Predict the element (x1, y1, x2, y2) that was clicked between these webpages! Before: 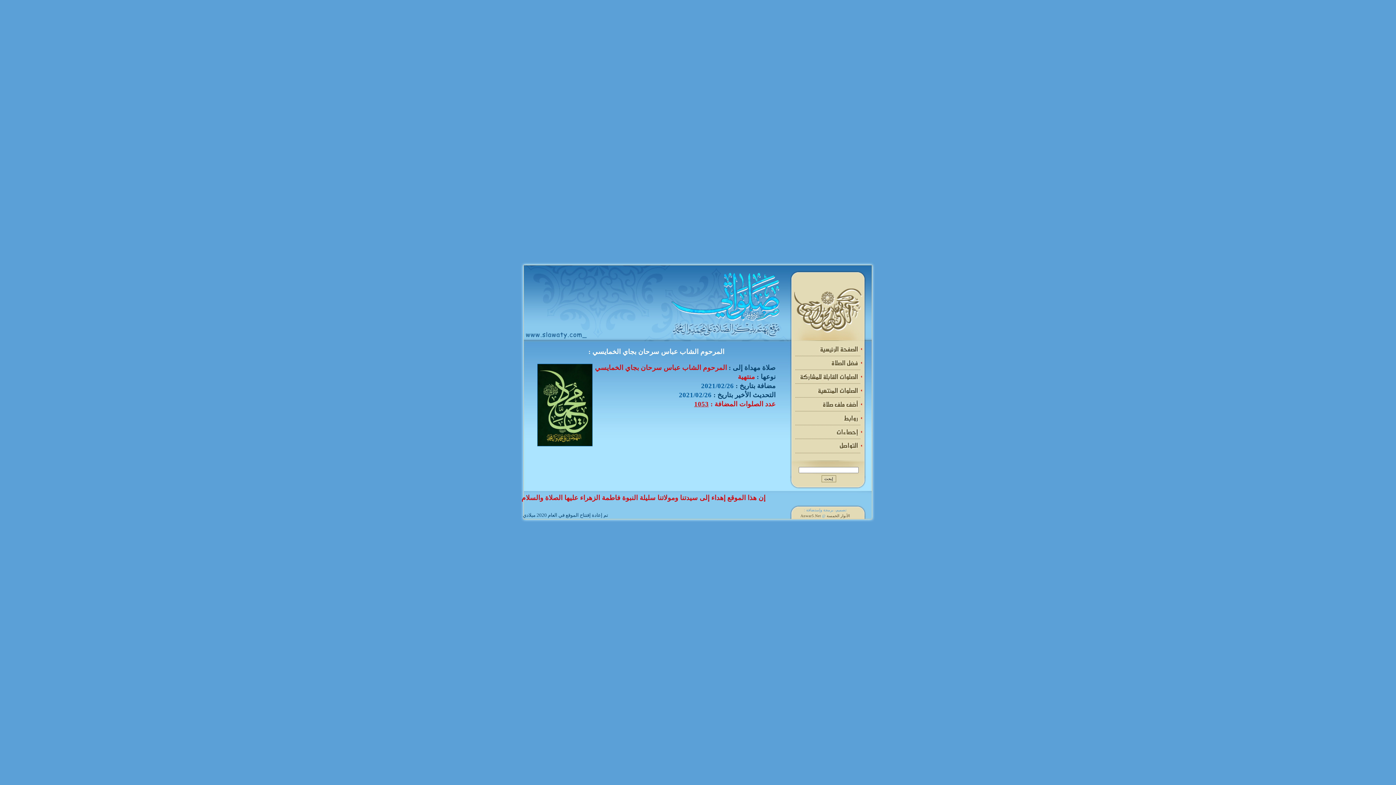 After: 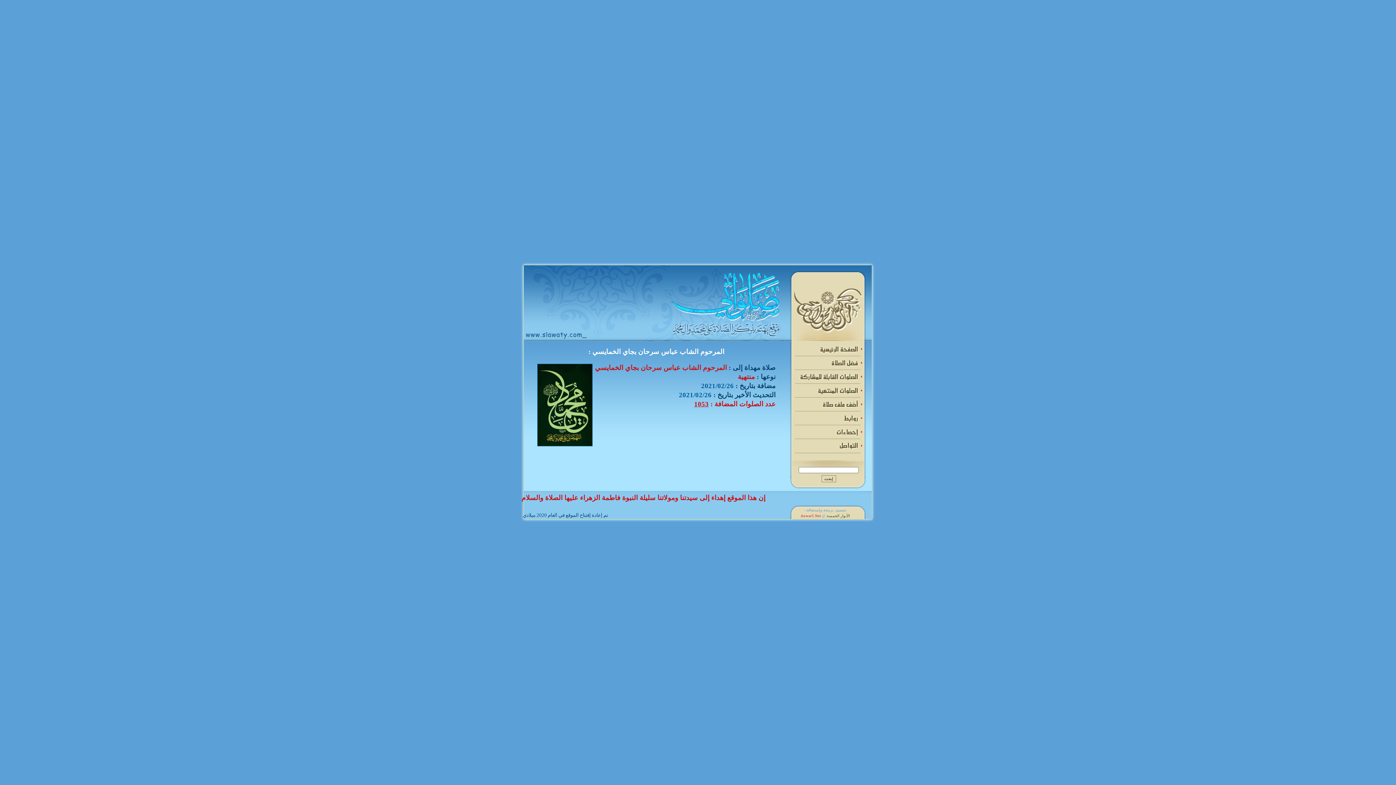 Action: bbox: (800, 514, 821, 518) label: Anwar5.Net